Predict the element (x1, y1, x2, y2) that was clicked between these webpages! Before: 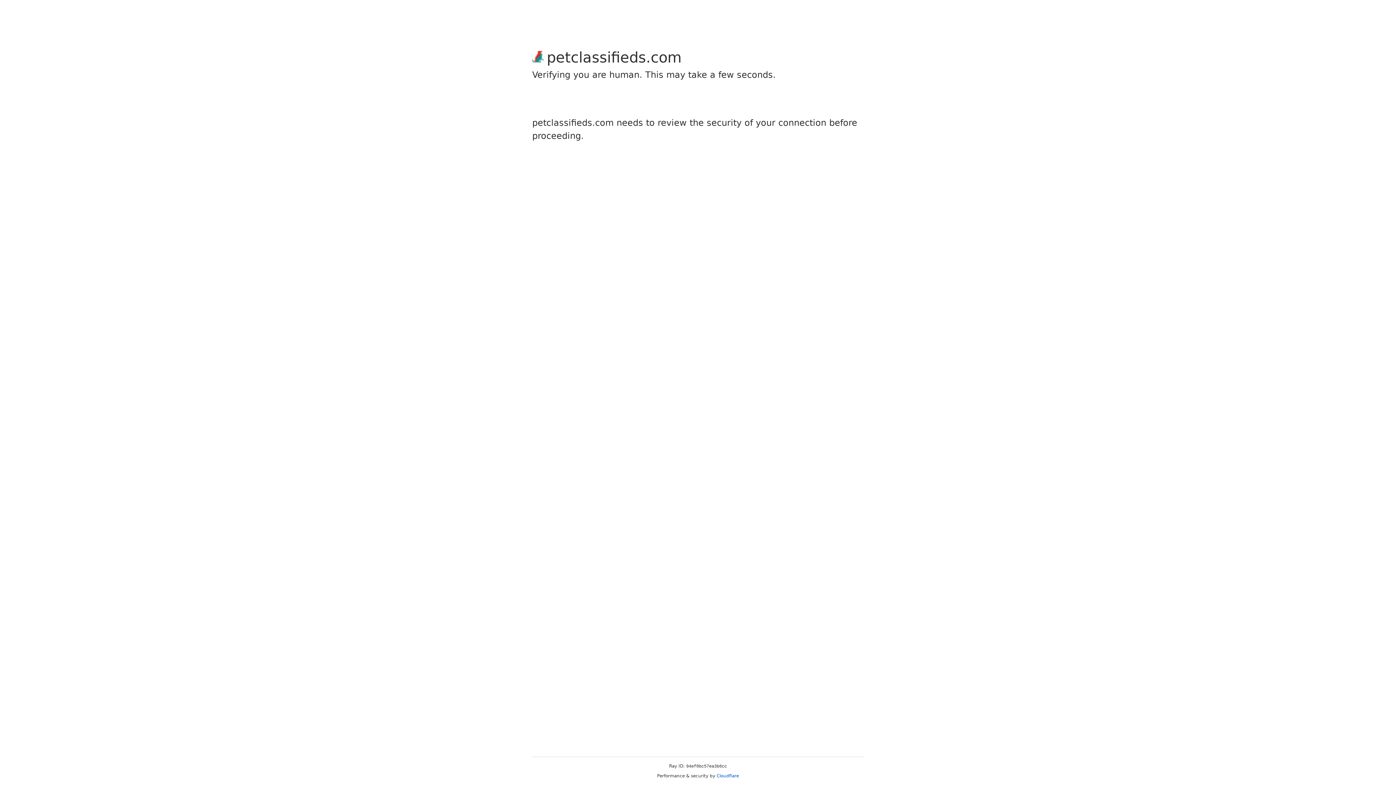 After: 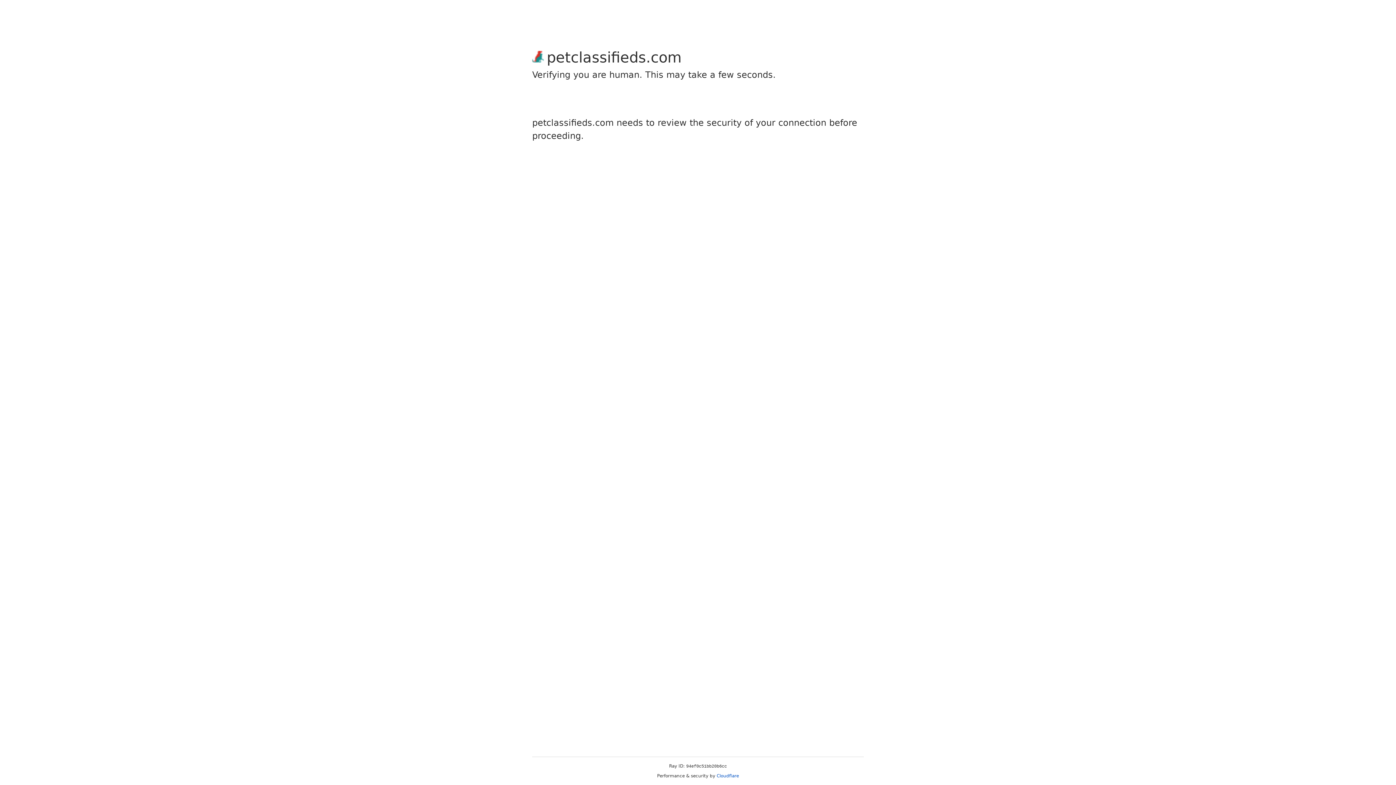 Action: bbox: (716, 773, 739, 778) label: Cloudflare